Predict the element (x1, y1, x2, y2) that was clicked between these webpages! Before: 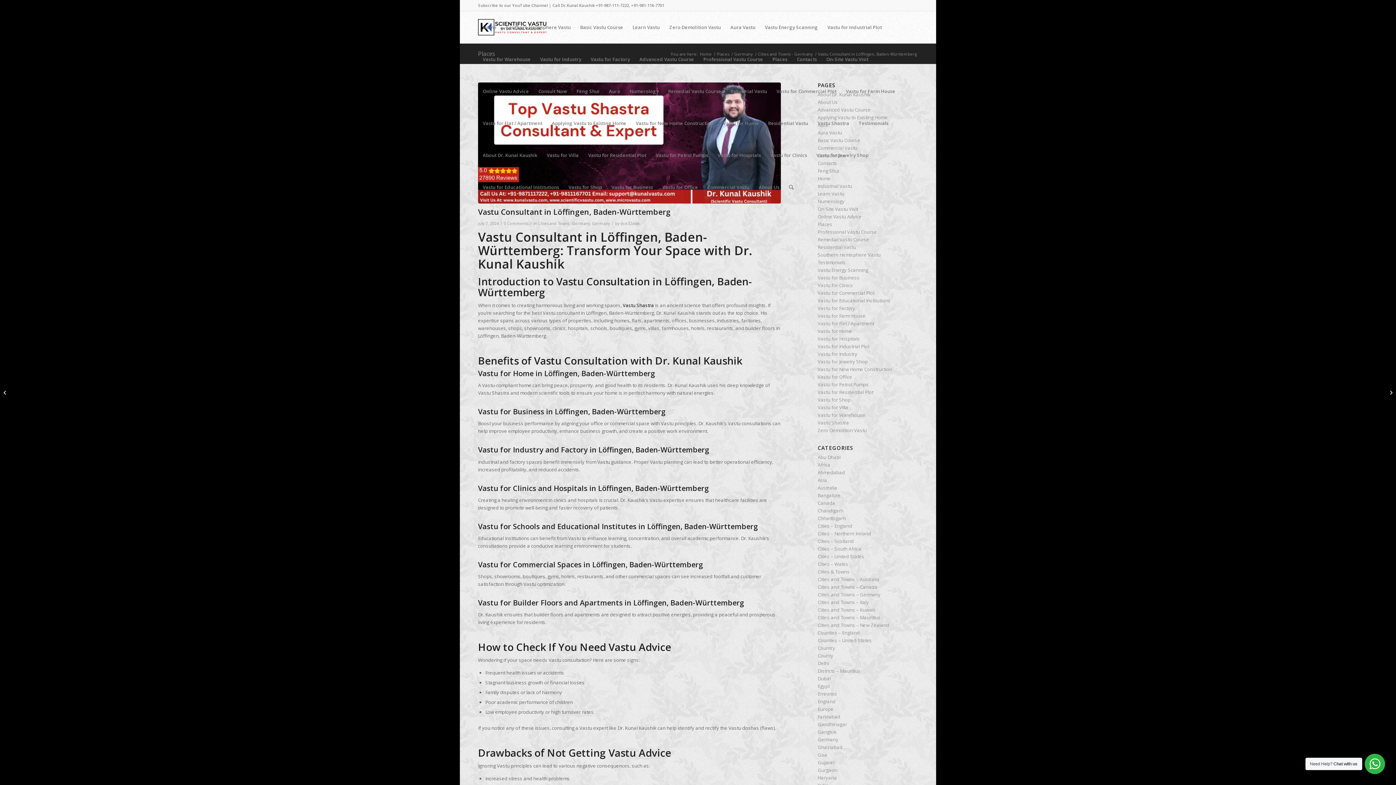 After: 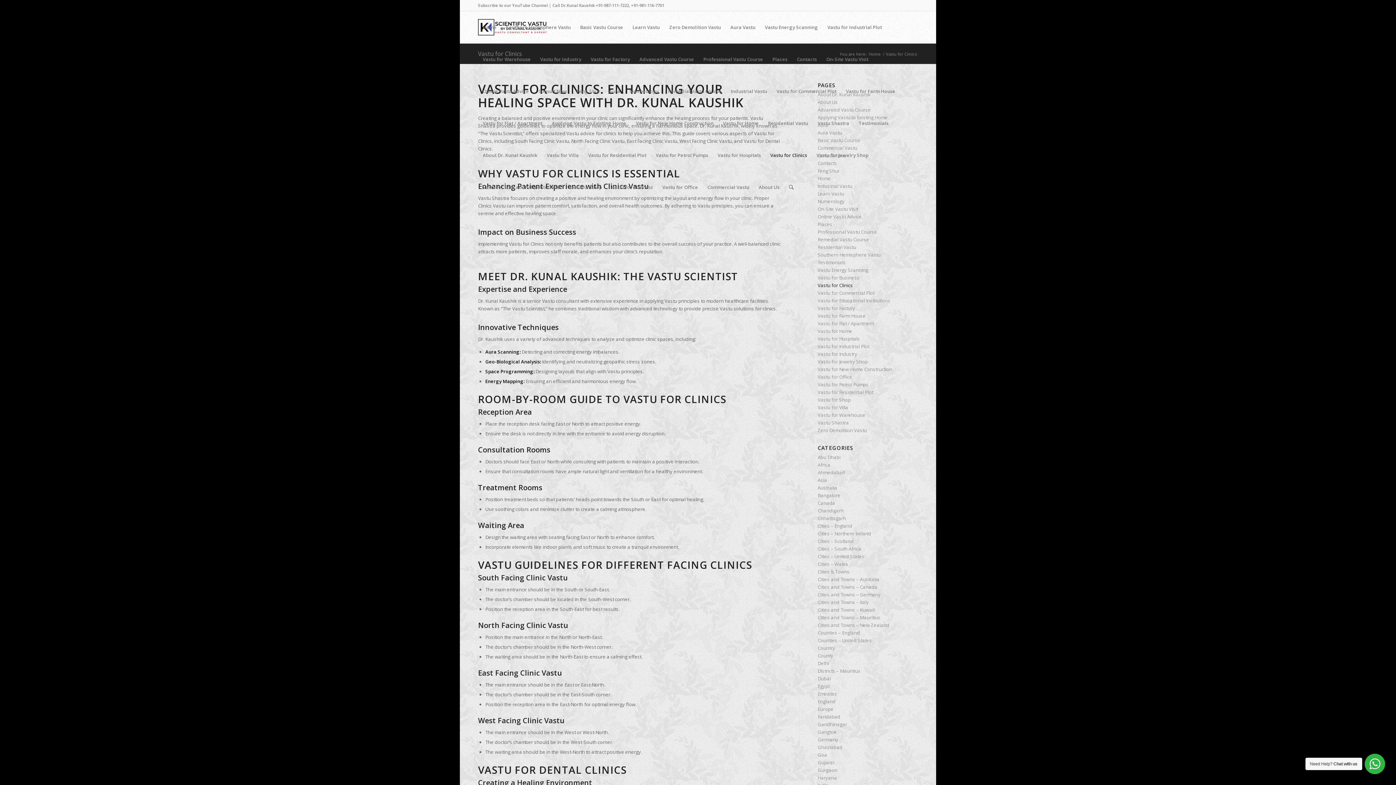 Action: bbox: (765, 139, 812, 171) label: Vastu for Clinics